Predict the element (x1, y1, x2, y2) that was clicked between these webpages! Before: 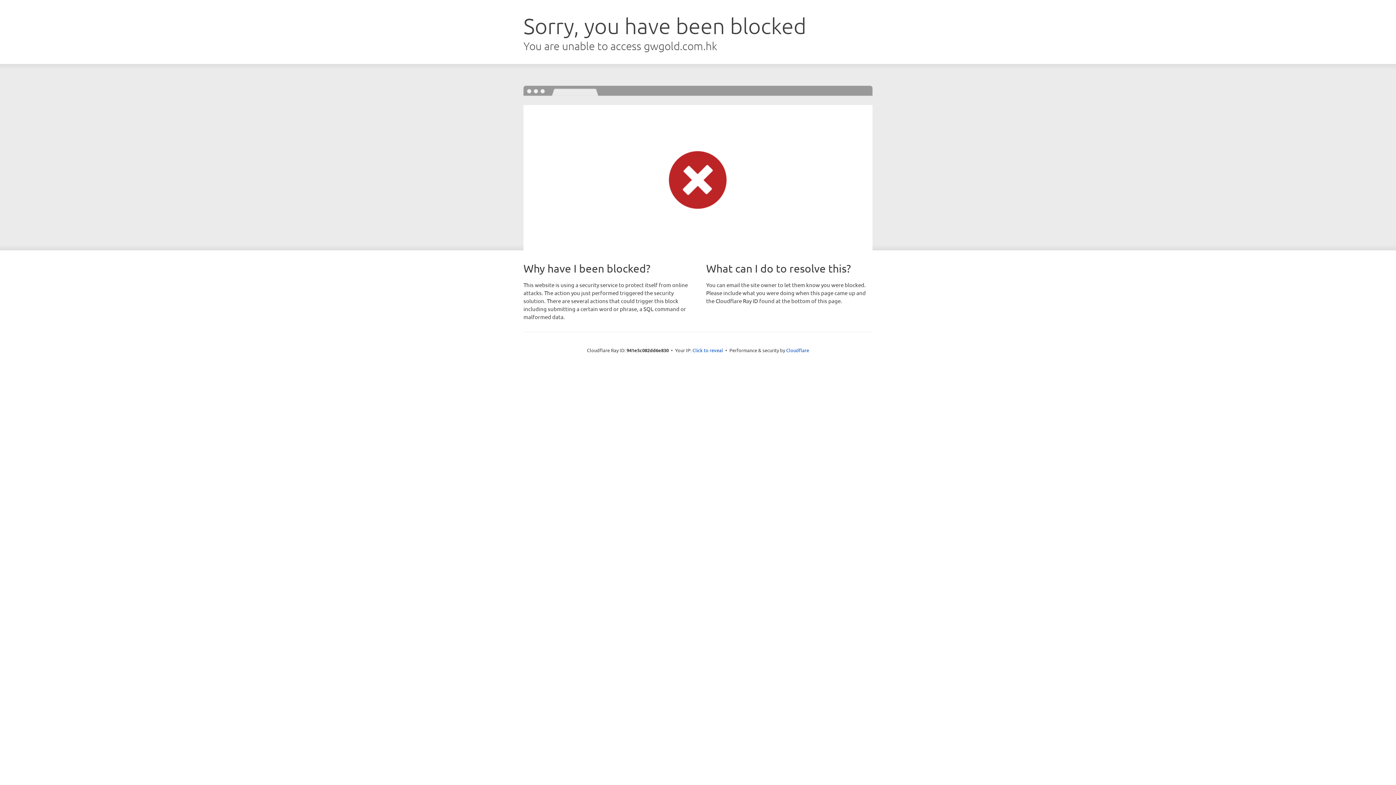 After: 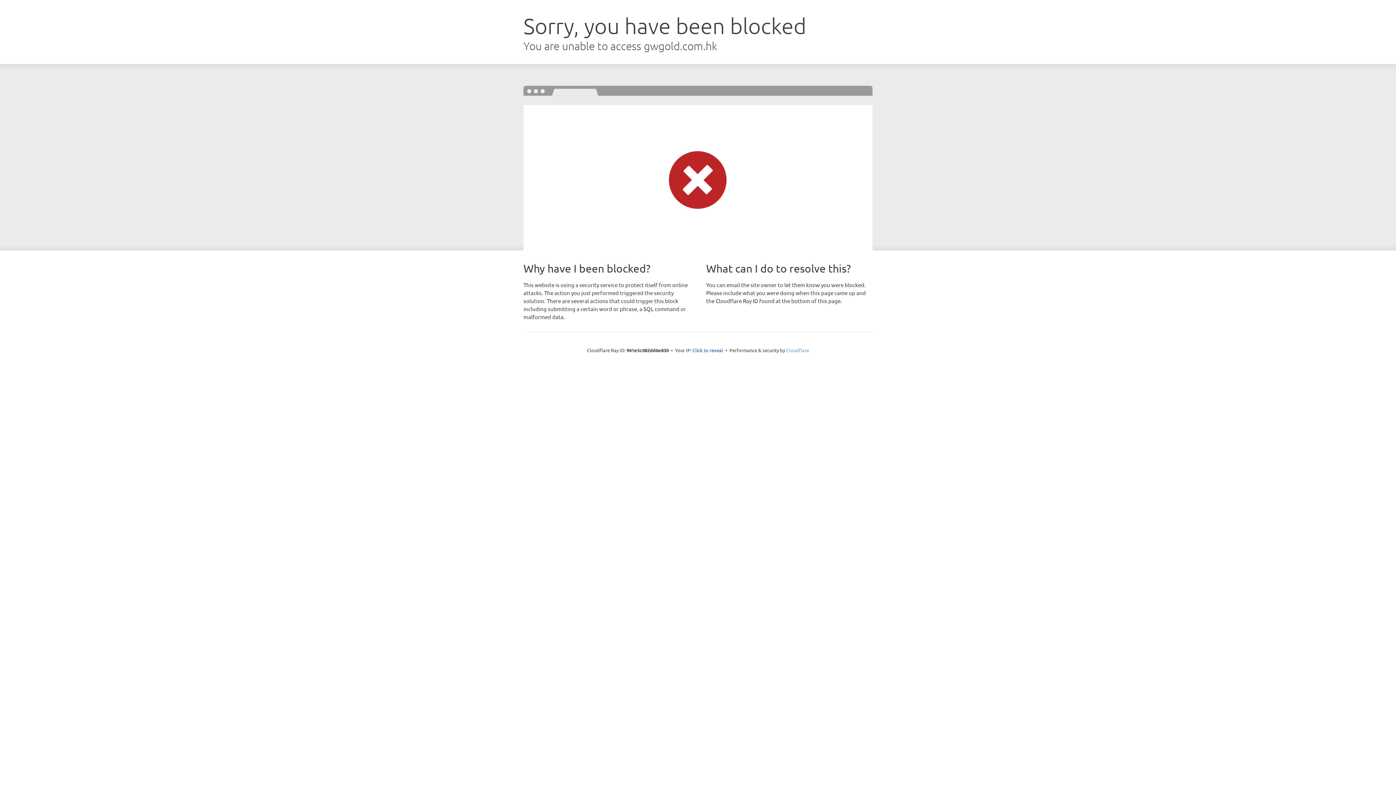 Action: label: Cloudflare bbox: (786, 347, 809, 353)